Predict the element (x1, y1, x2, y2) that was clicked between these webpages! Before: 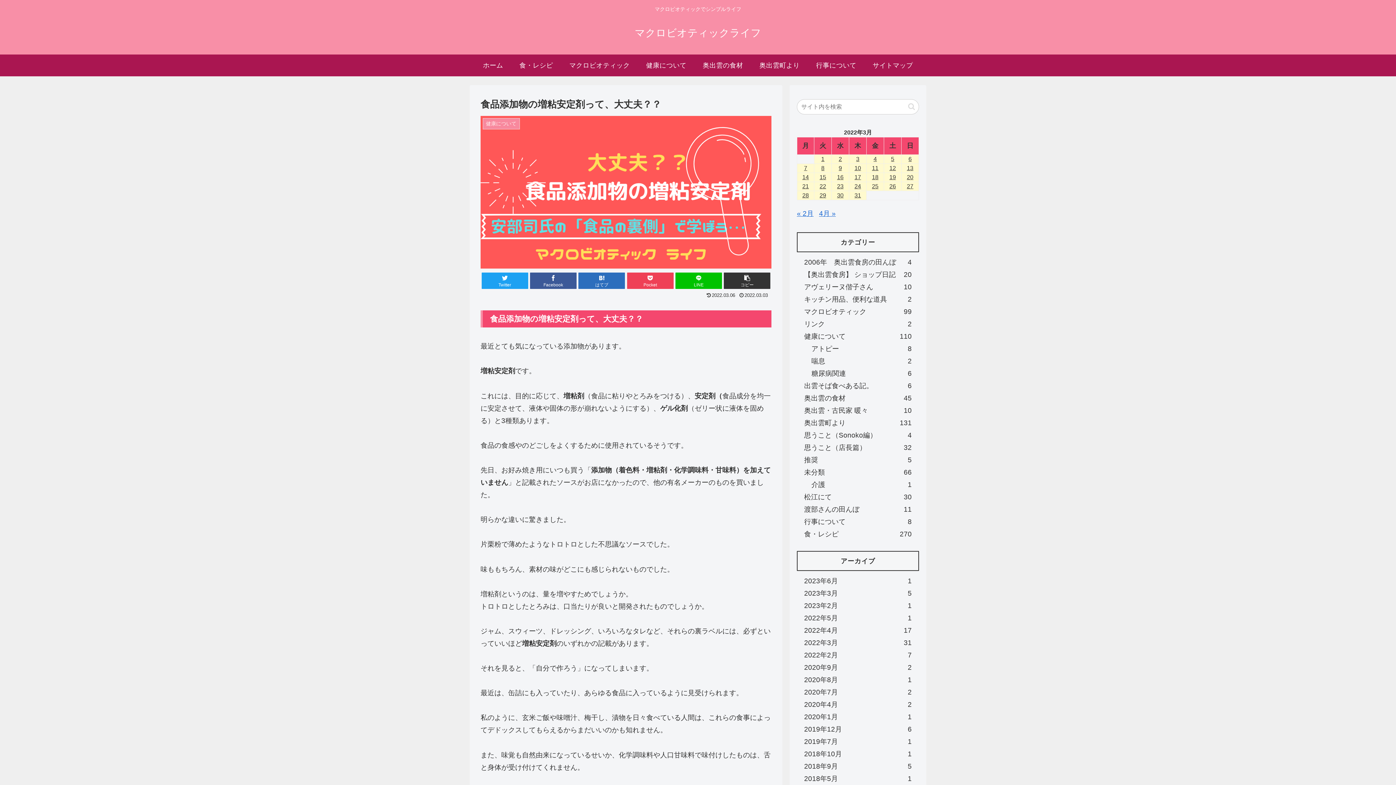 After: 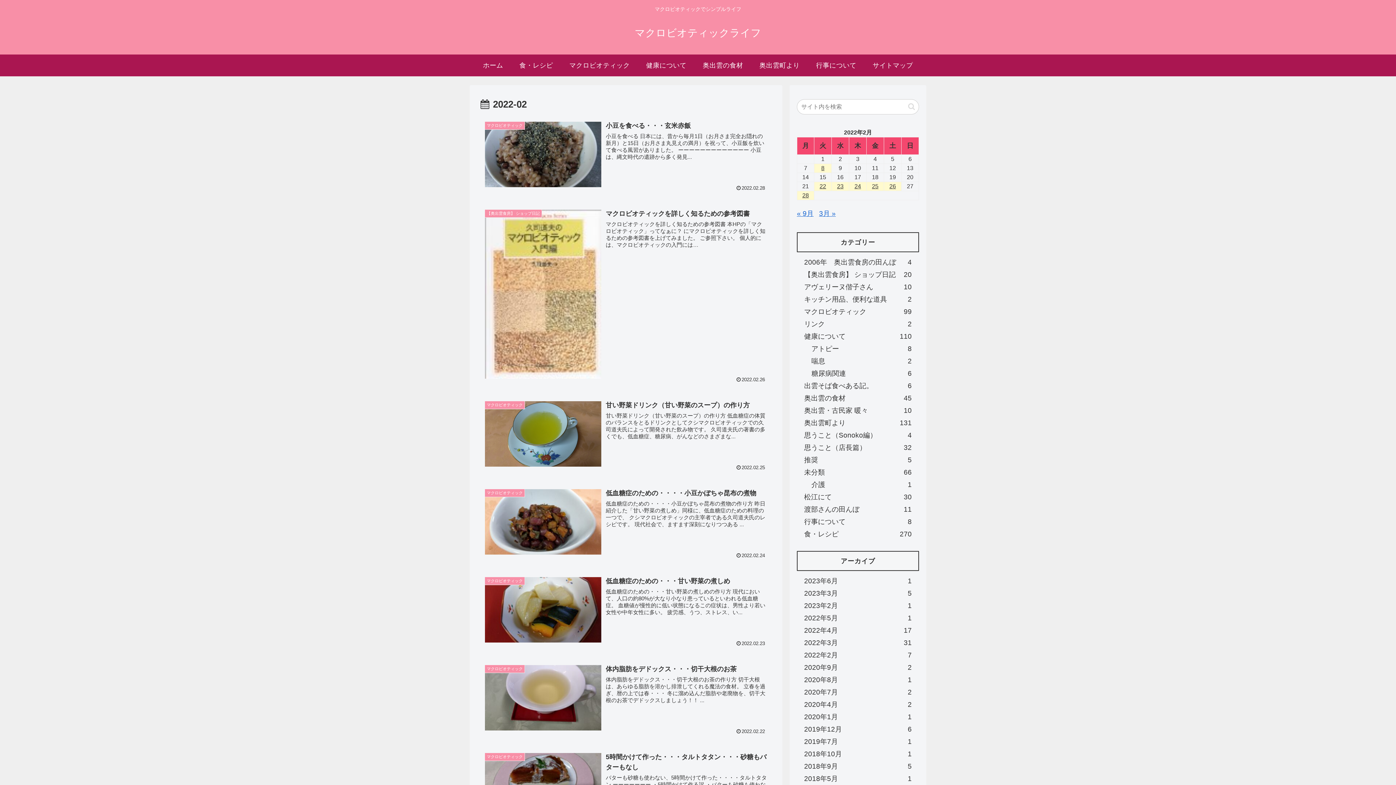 Action: label: « 2月 bbox: (797, 209, 813, 217)